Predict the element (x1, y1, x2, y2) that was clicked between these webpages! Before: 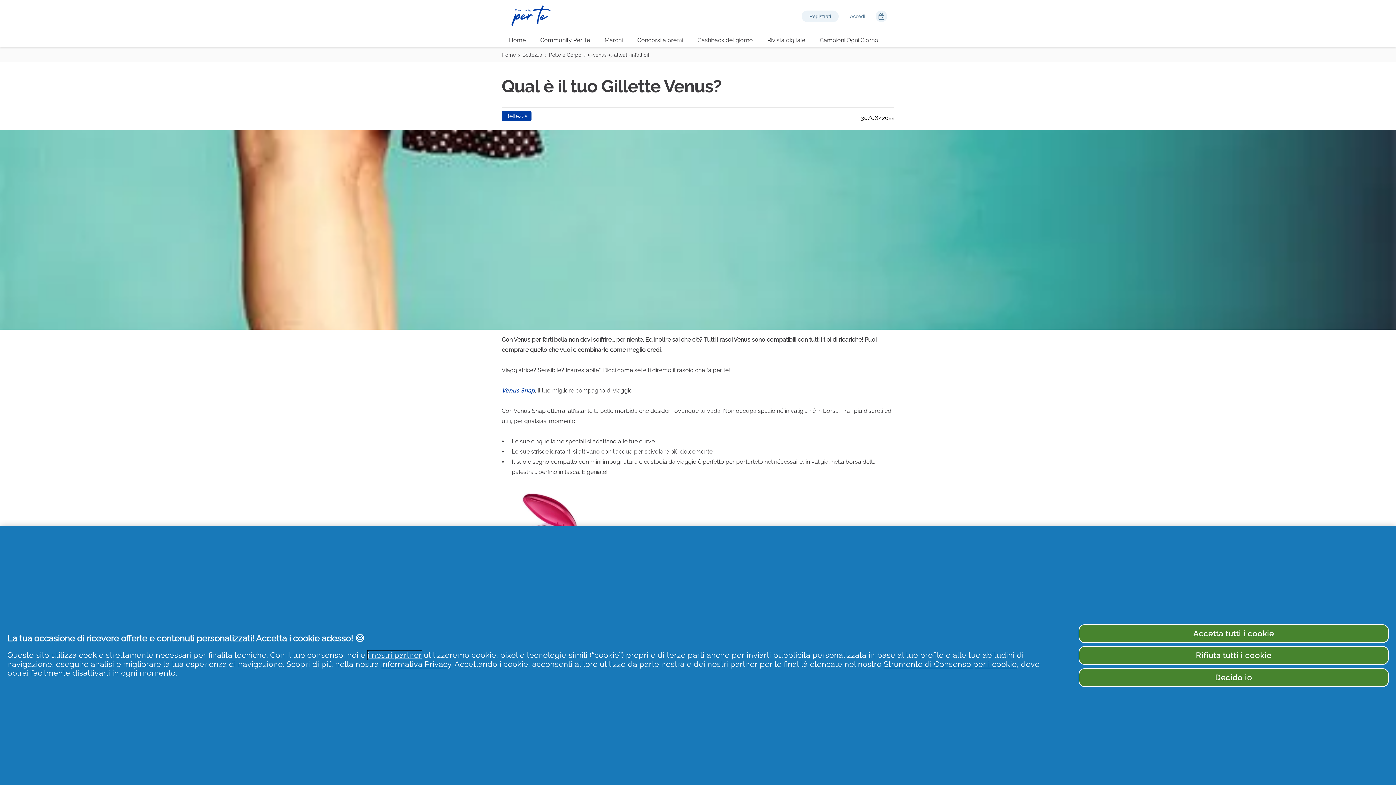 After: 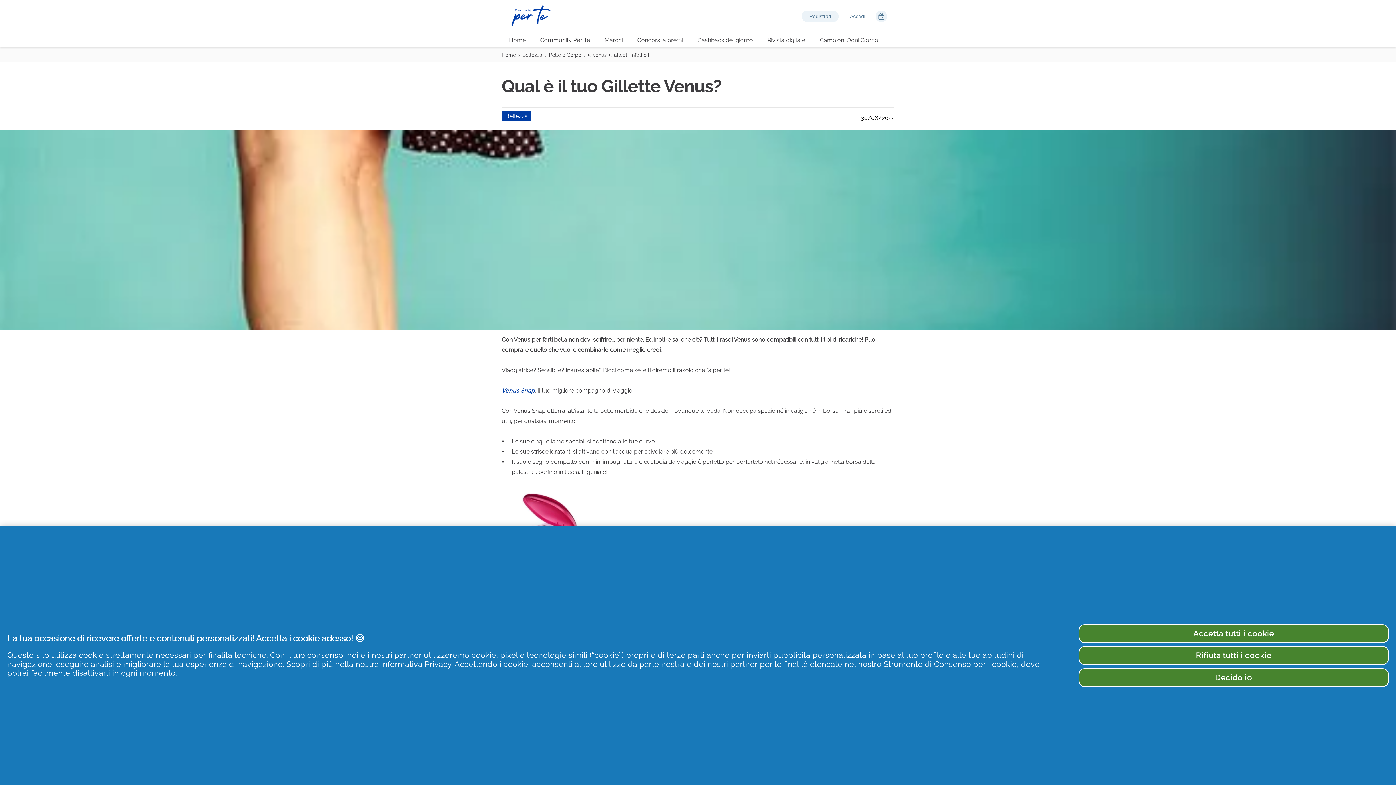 Action: label: Informativa Privacy bbox: (381, 660, 451, 669)